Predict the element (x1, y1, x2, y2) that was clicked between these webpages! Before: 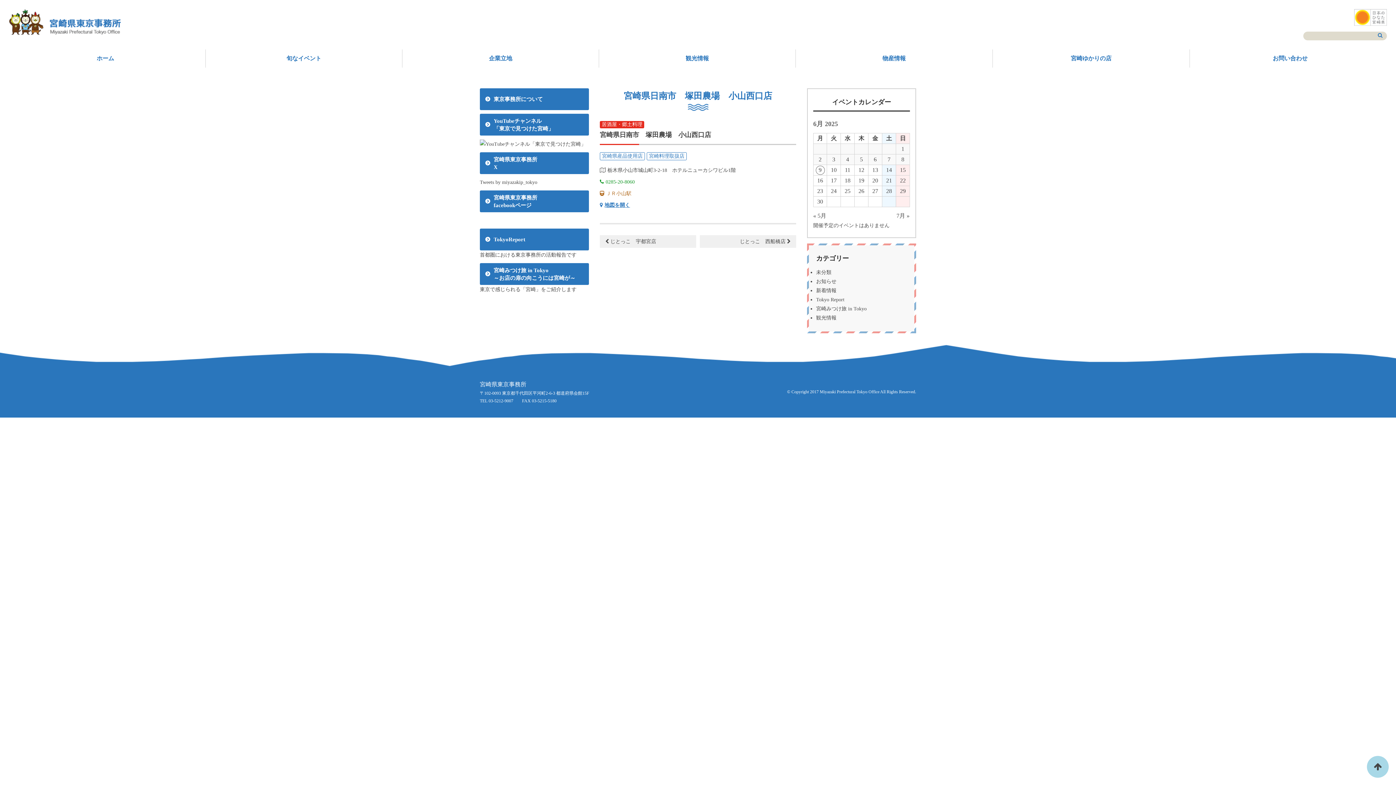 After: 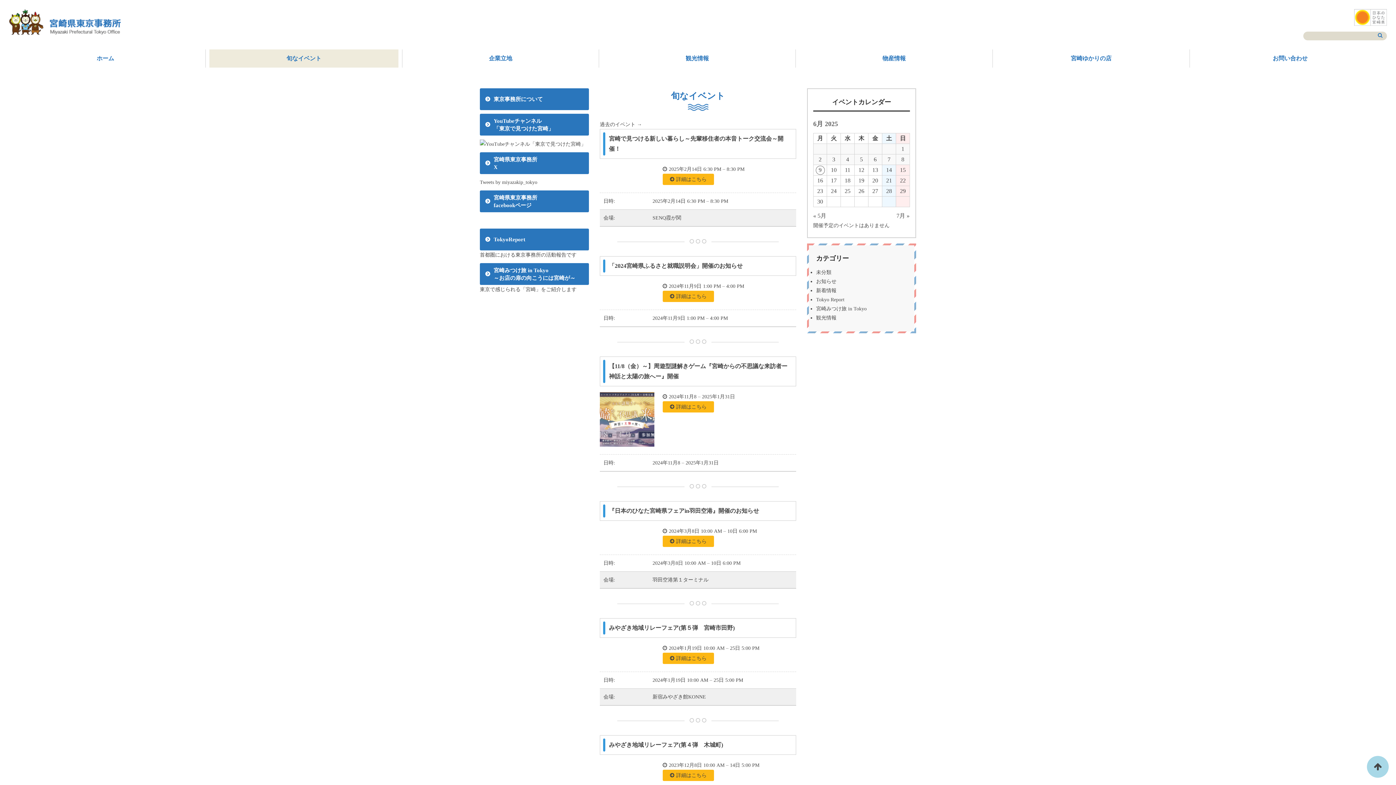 Action: bbox: (209, 49, 398, 67) label: 旬なイベント